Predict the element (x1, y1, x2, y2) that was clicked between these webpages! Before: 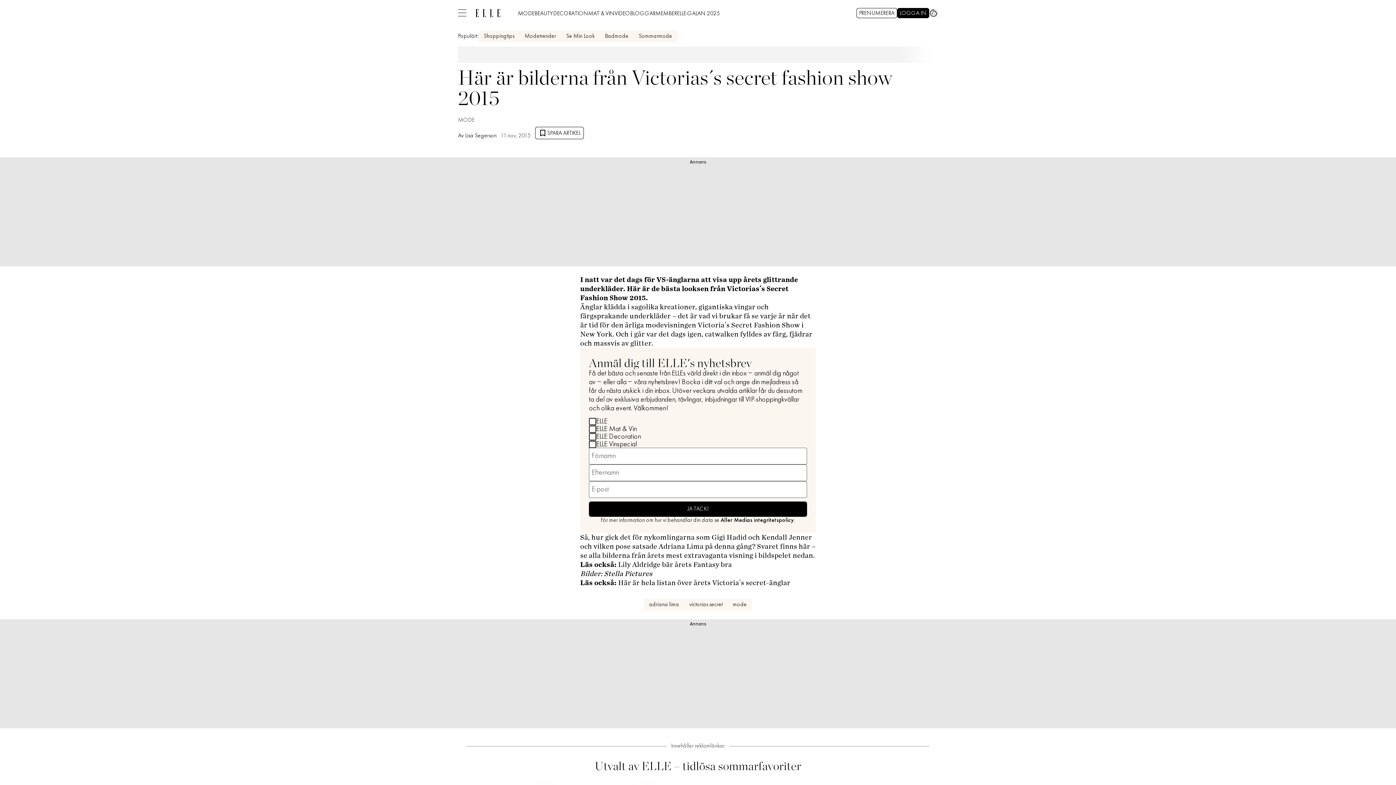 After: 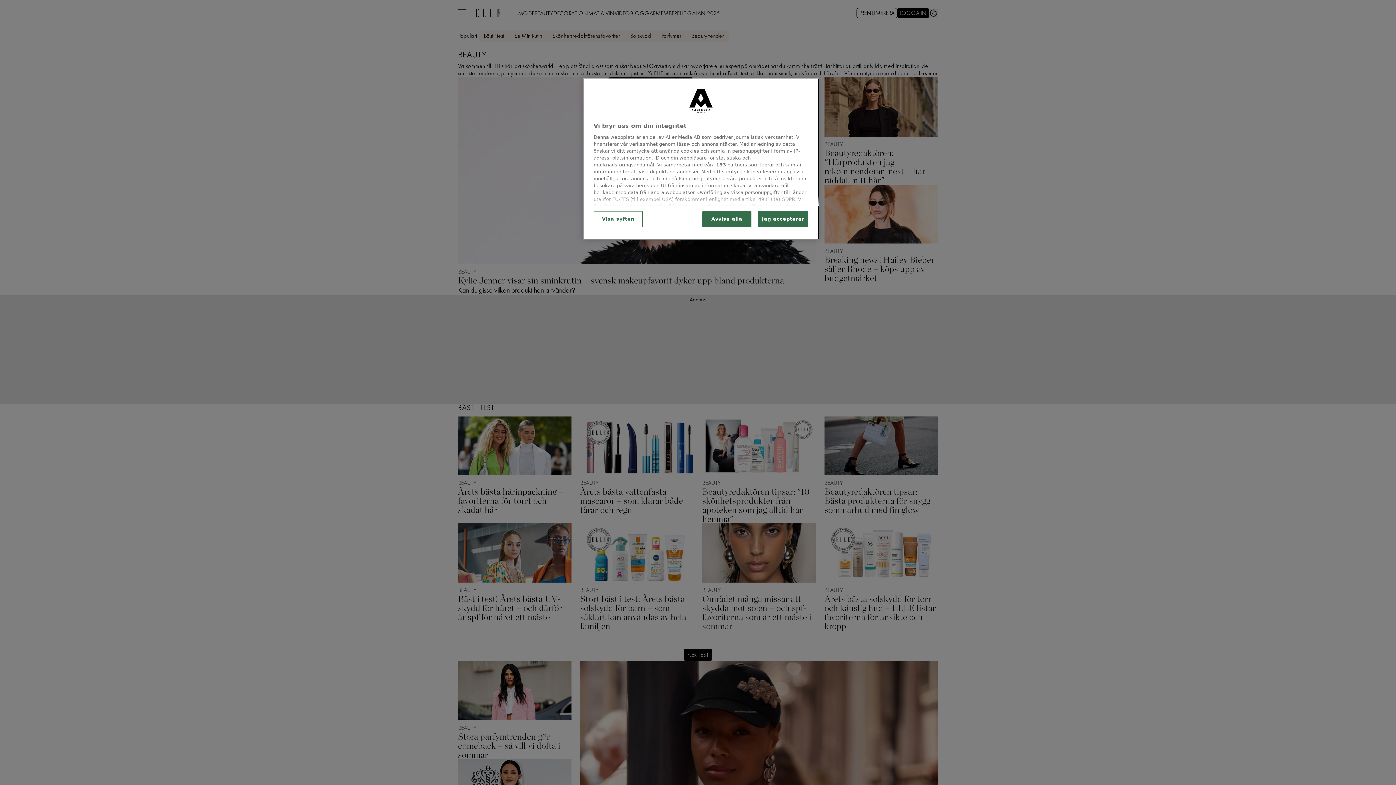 Action: bbox: (534, 7, 553, 18) label: BEAUTY